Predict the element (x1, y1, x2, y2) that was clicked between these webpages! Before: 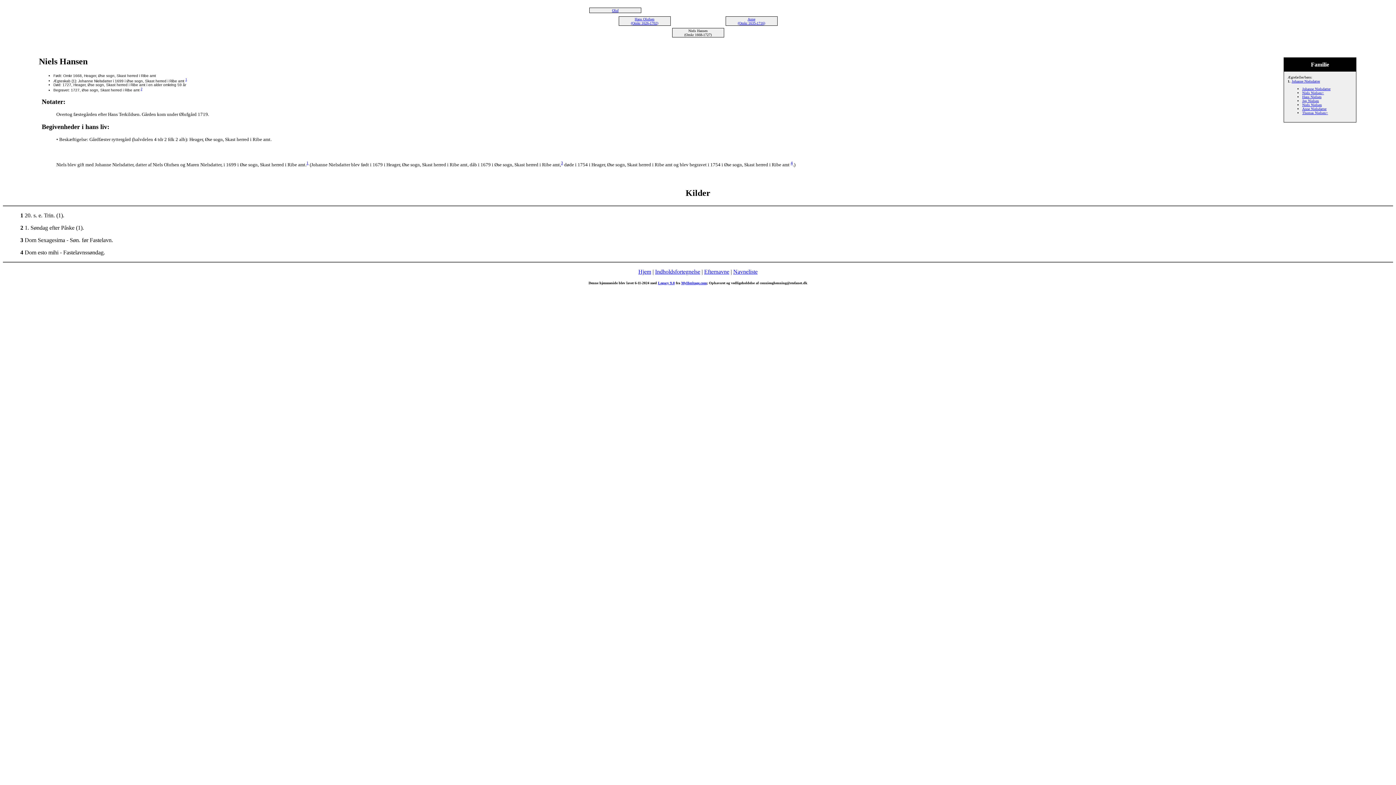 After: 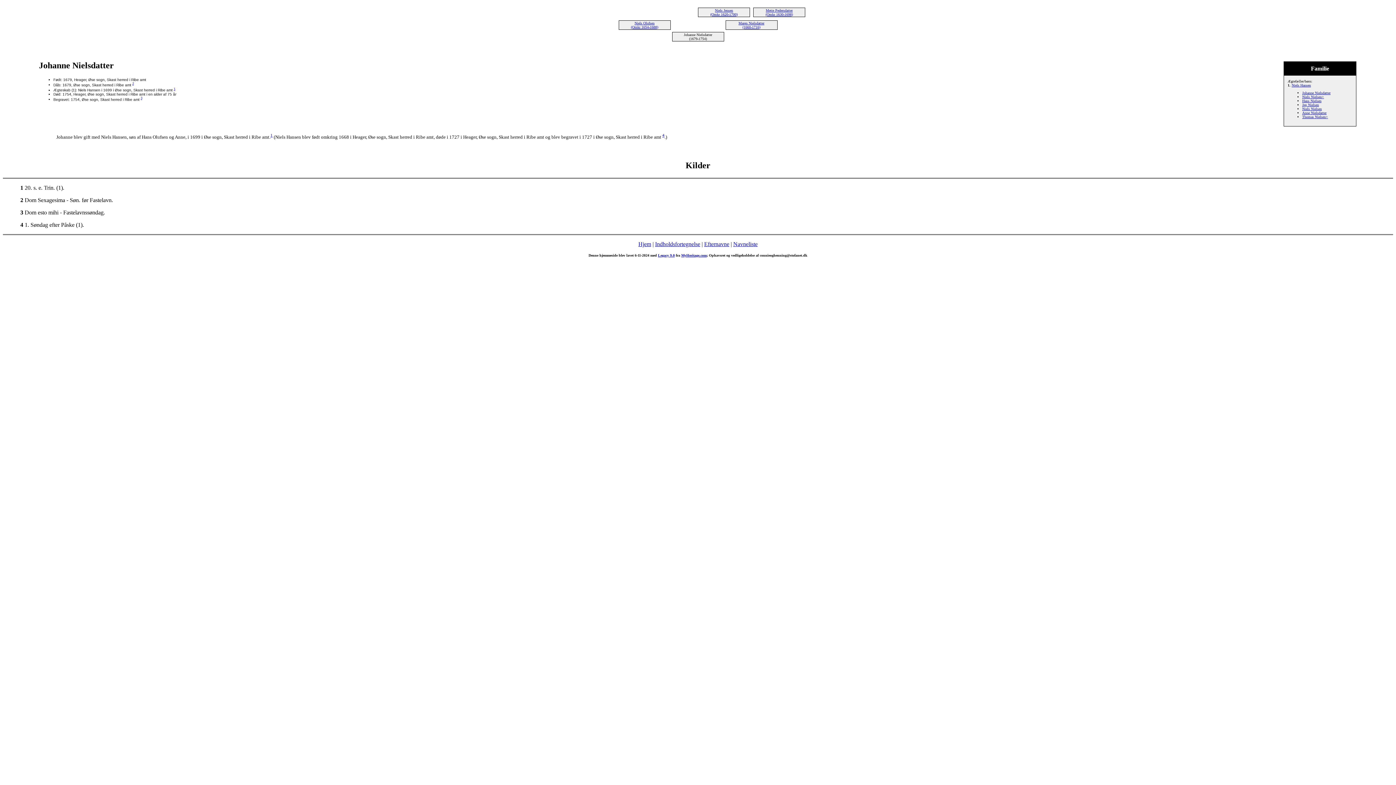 Action: label: Johanne Nielsdatter bbox: (1292, 79, 1320, 83)